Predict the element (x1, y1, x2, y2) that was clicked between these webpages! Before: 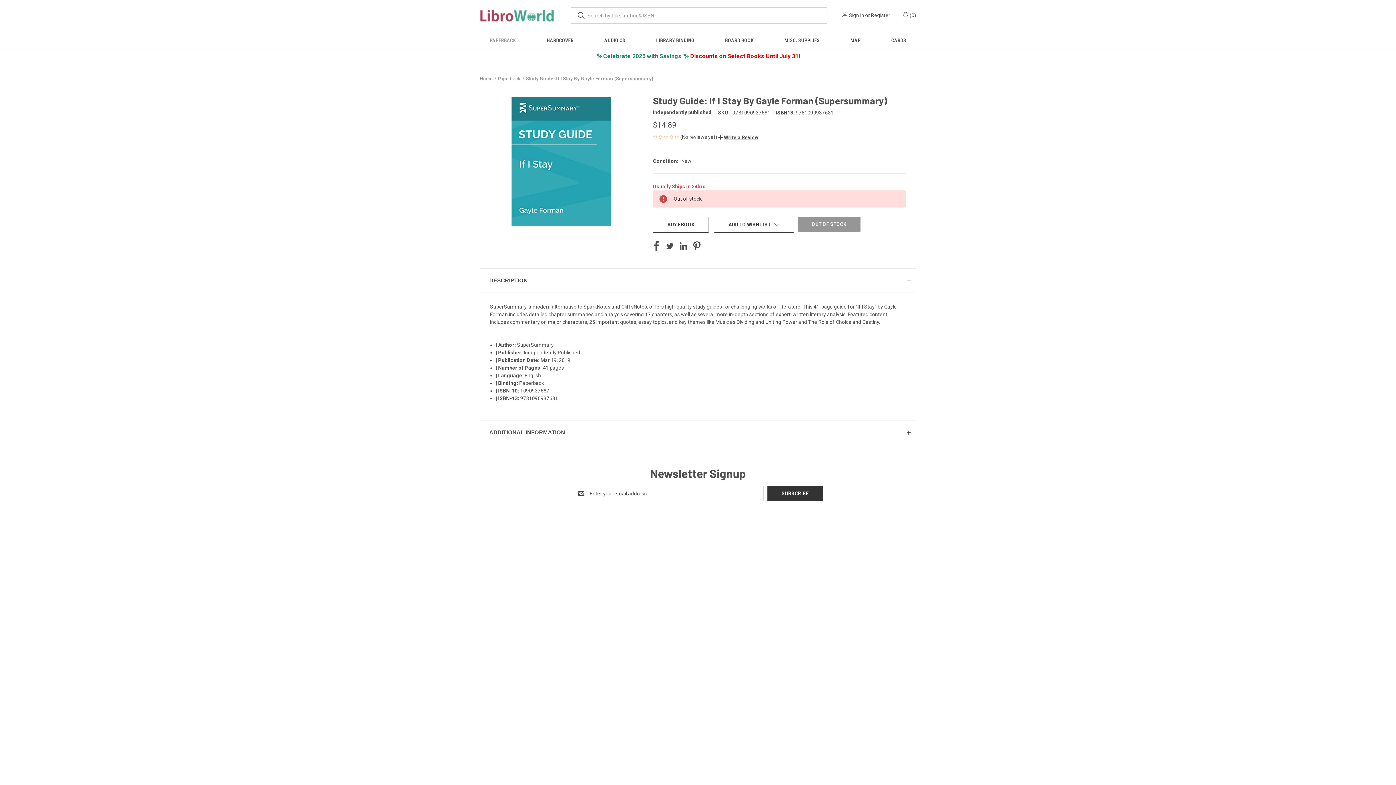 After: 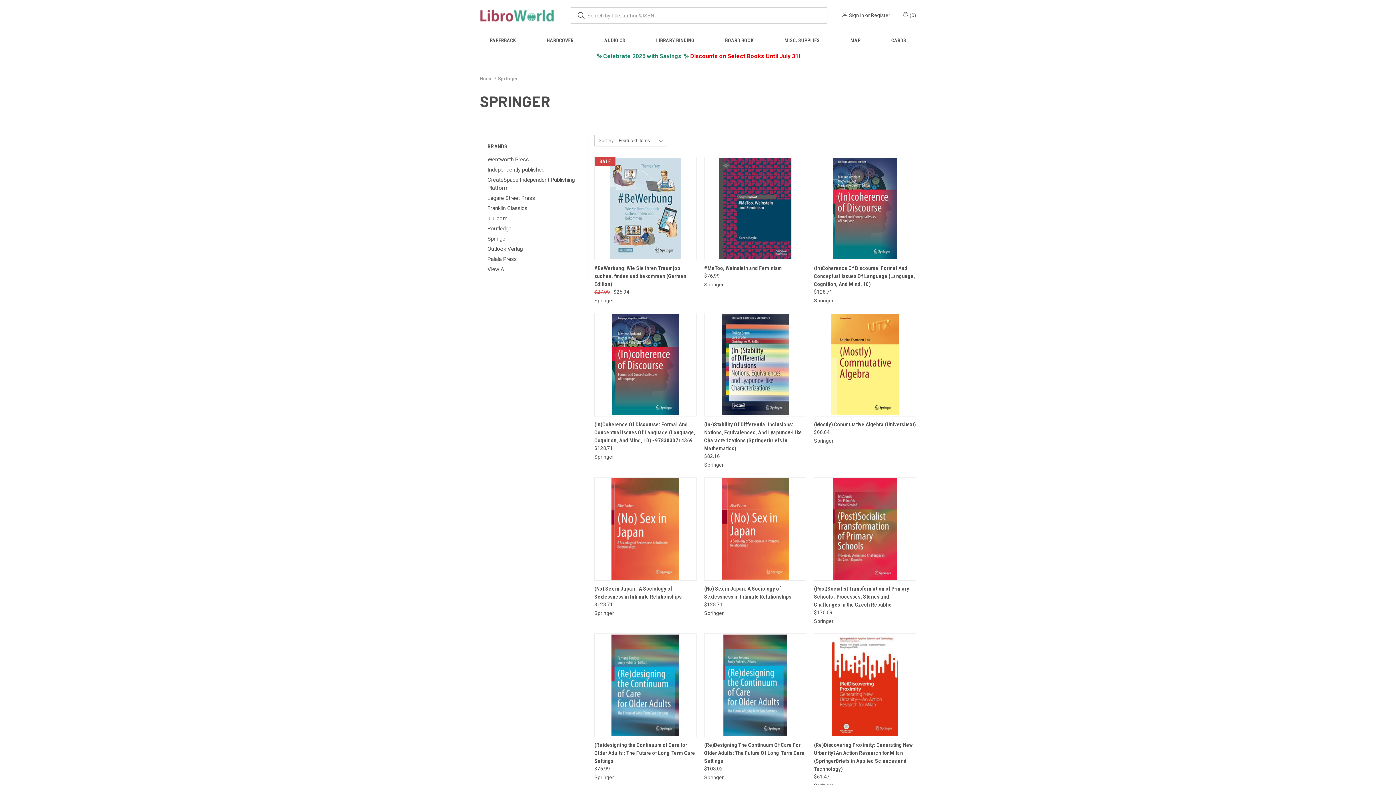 Action: label: Springer bbox: (778, 615, 797, 620)